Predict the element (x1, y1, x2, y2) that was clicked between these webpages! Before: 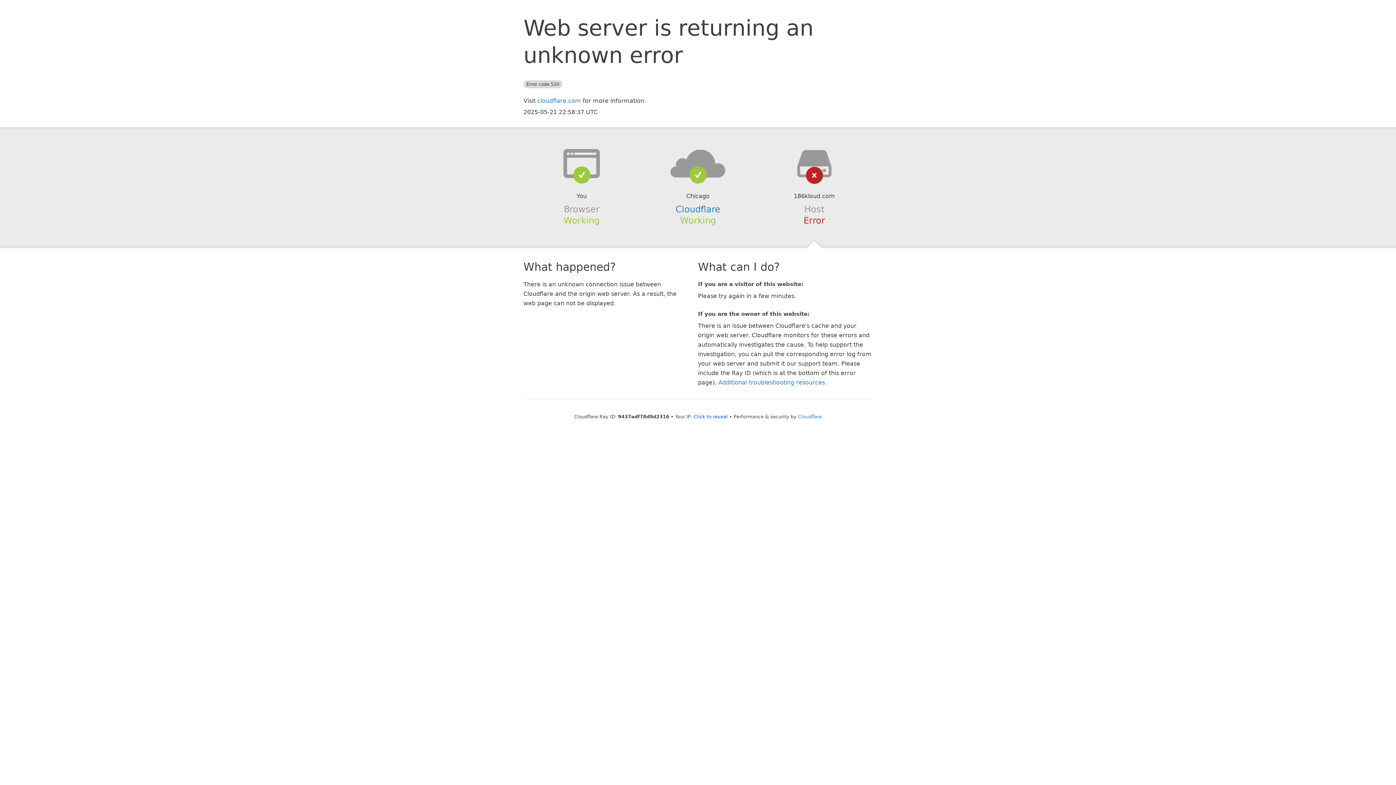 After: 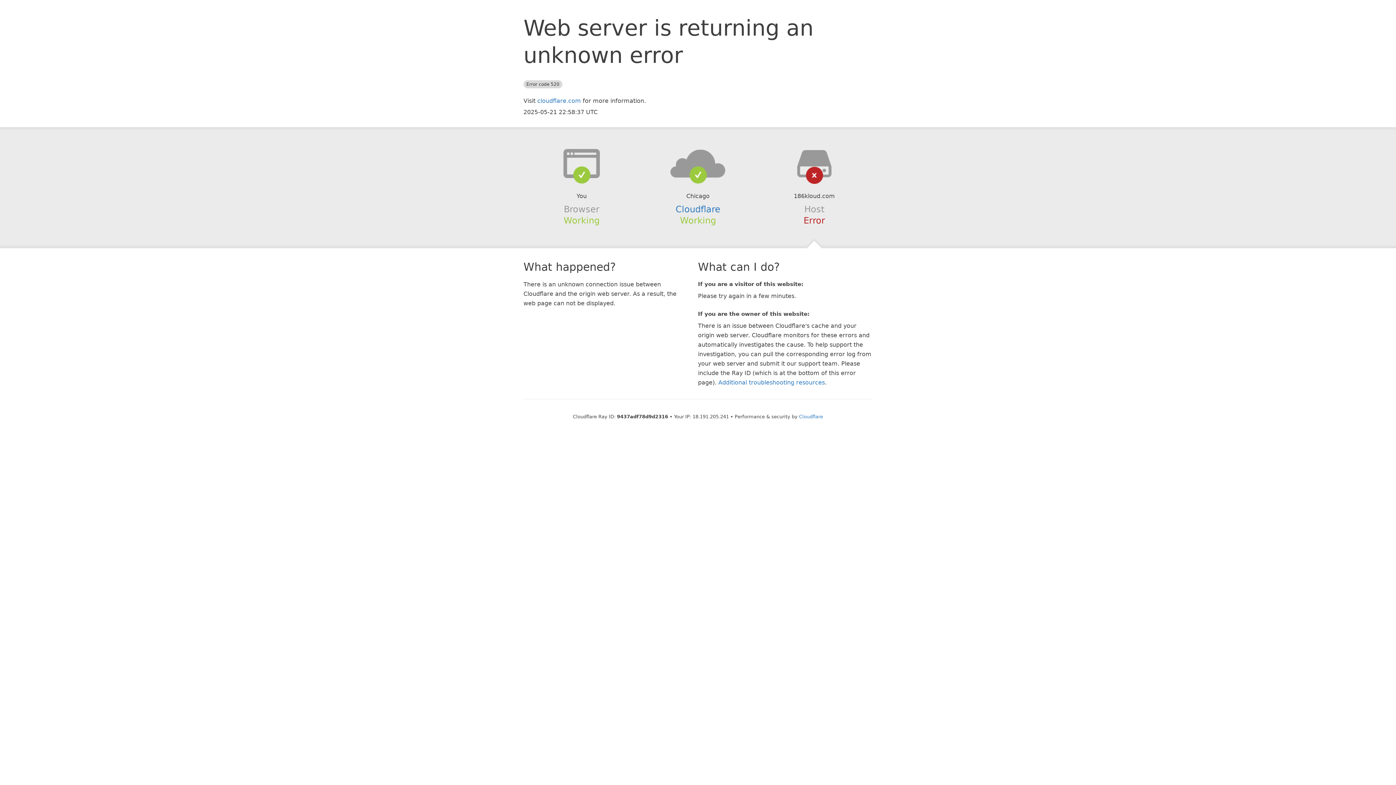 Action: bbox: (693, 414, 728, 419) label: Click to reveal